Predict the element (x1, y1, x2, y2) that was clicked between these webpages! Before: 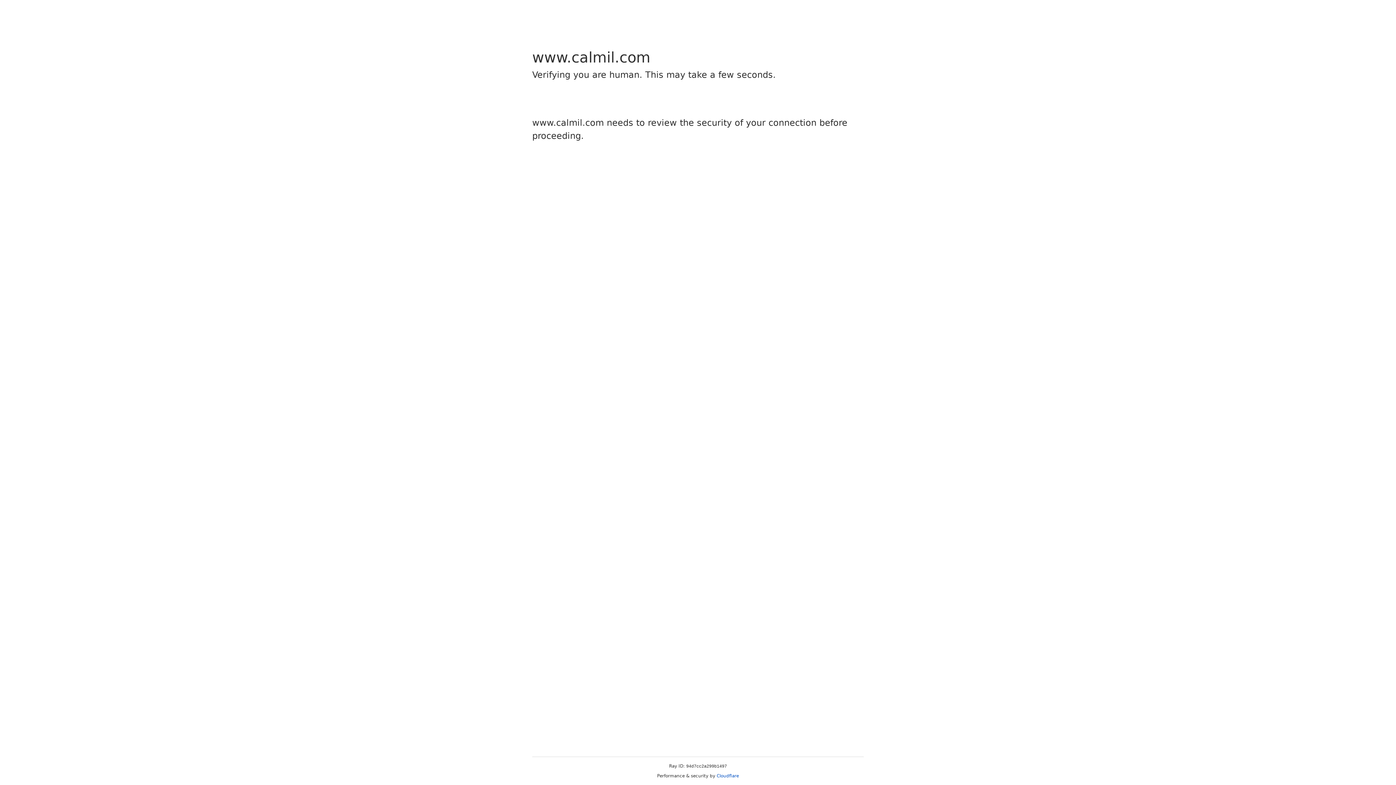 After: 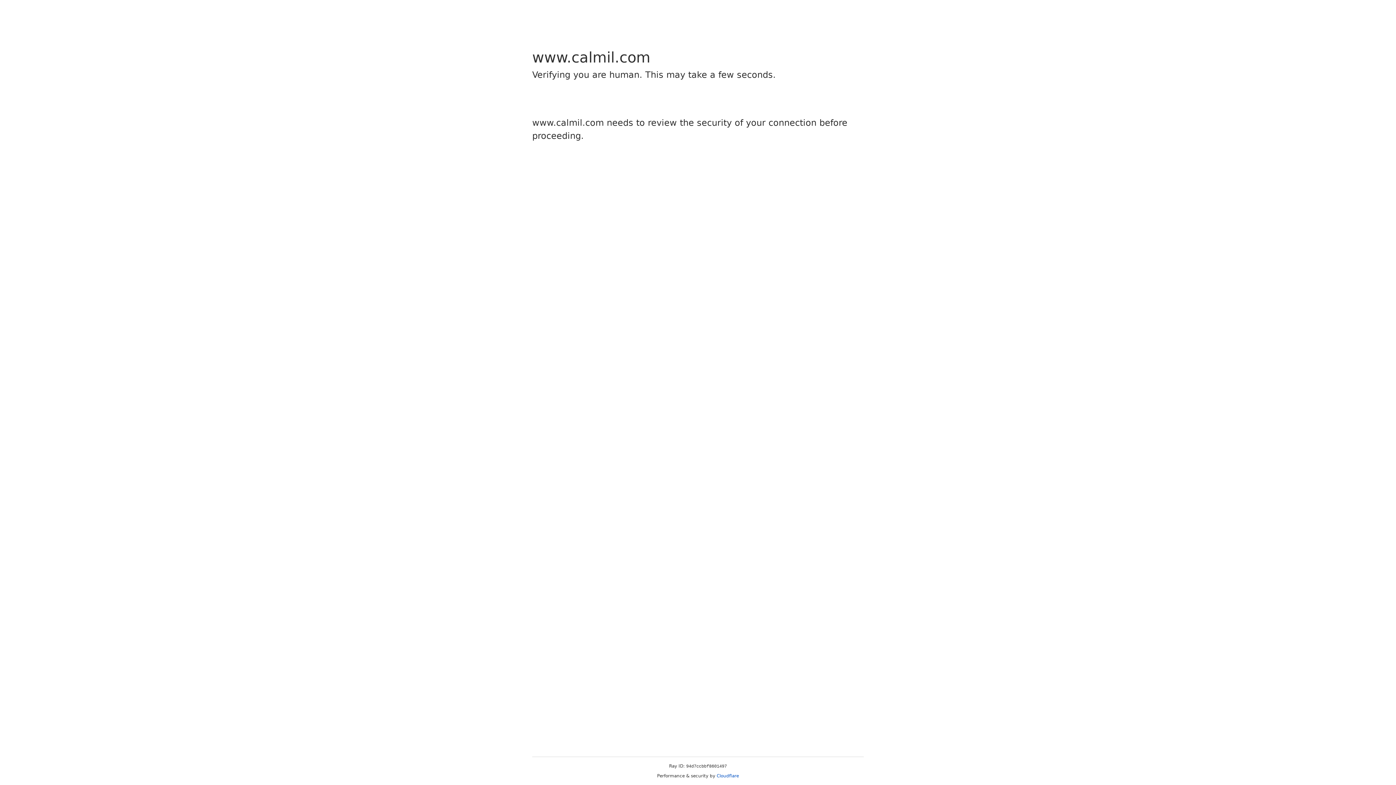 Action: label: Cloudflare bbox: (716, 773, 739, 778)